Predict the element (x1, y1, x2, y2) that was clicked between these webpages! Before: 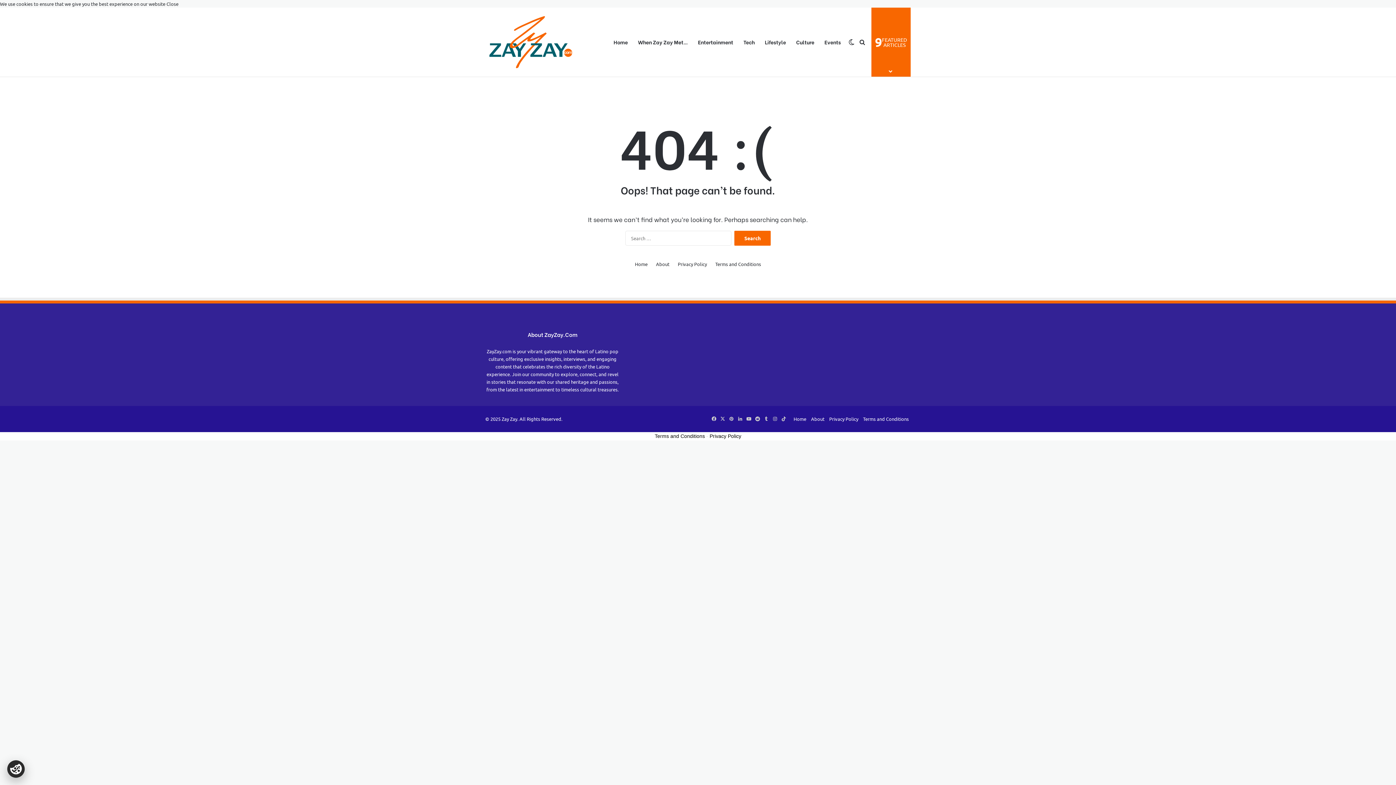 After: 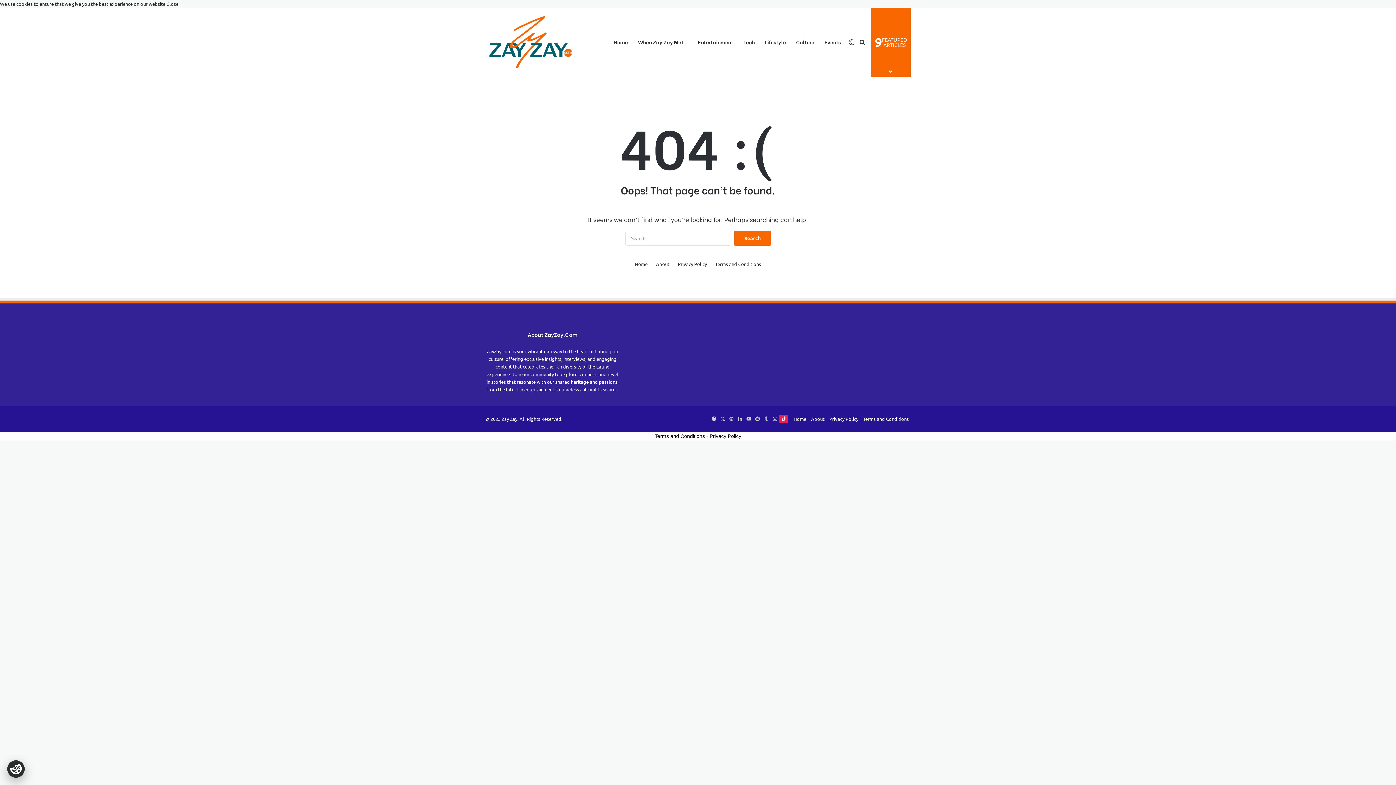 Action: bbox: (779, 414, 788, 423) label: TikTok